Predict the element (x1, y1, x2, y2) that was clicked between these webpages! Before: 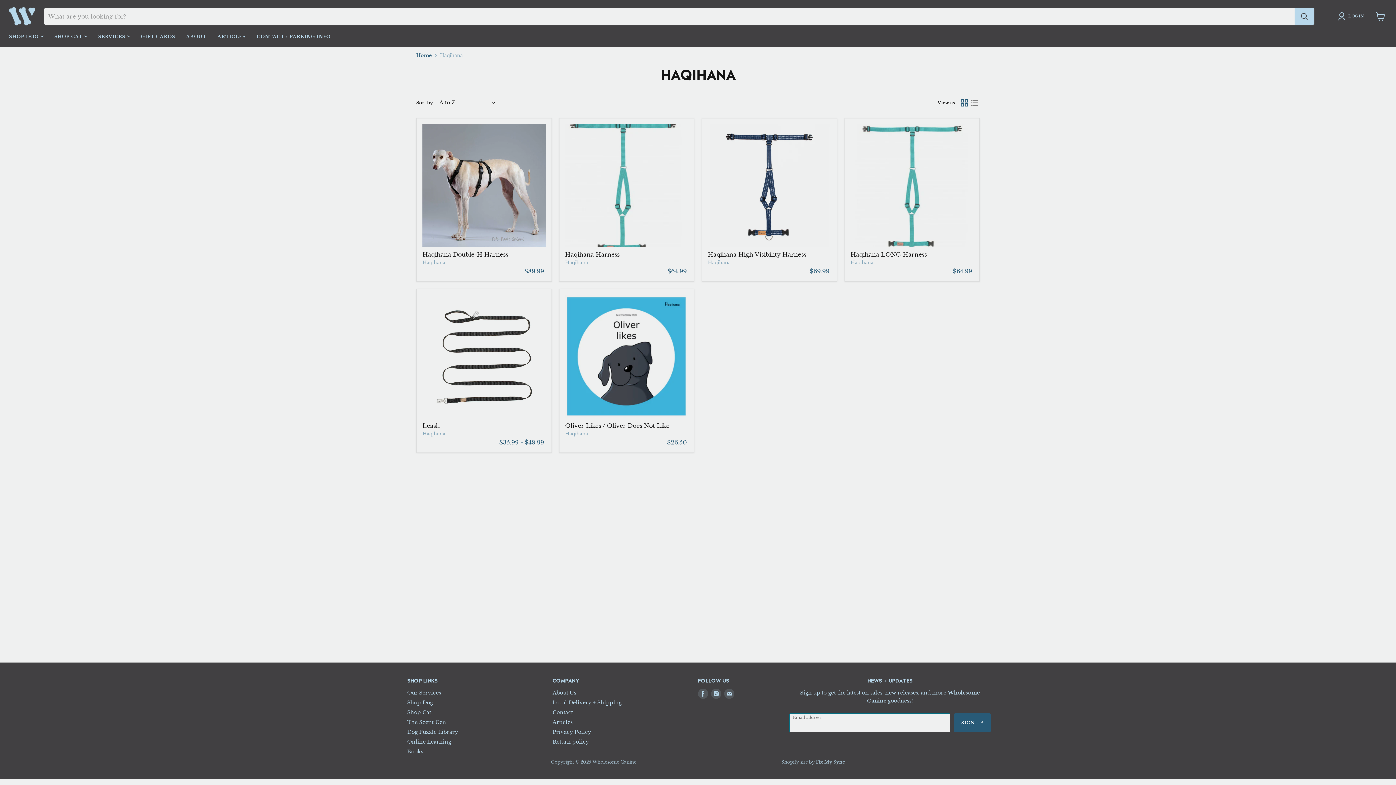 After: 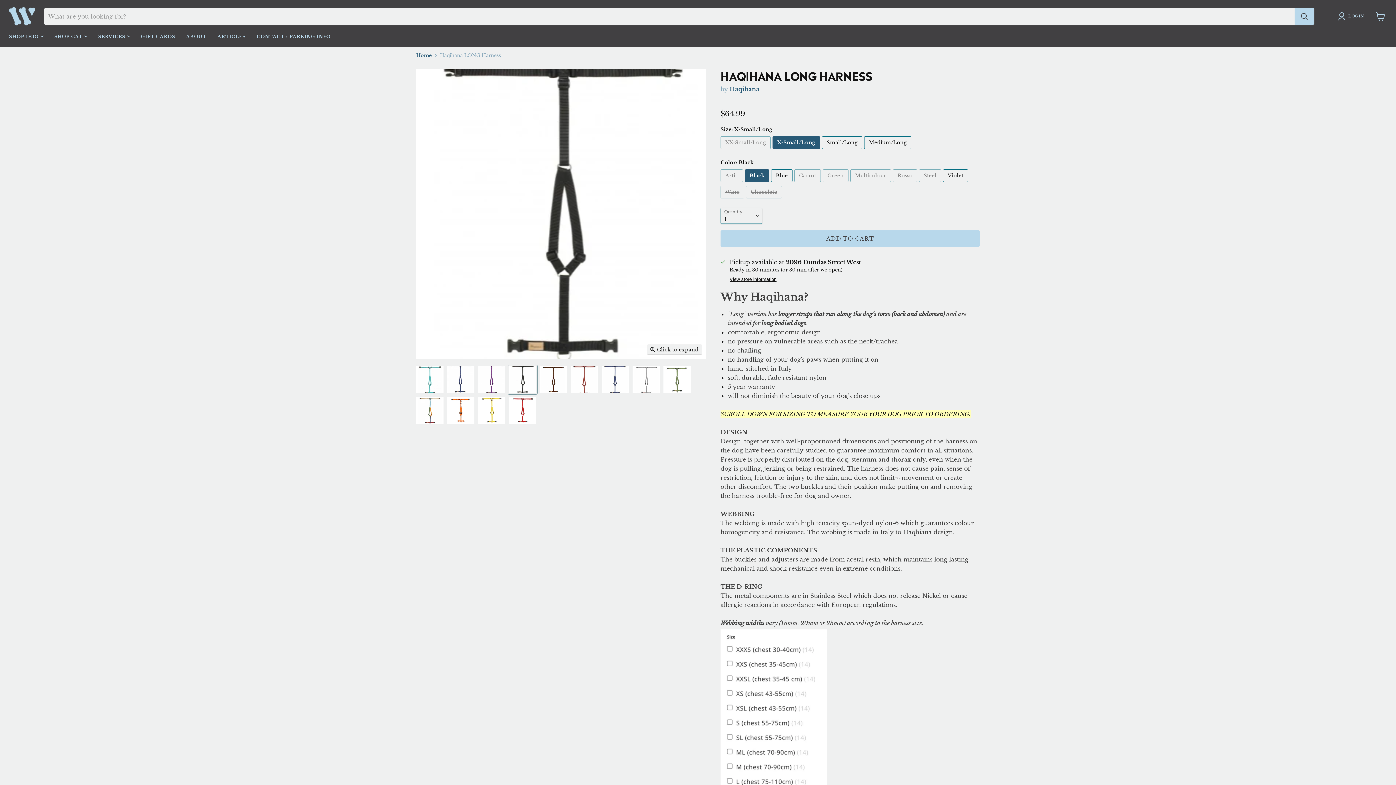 Action: bbox: (850, 124, 973, 247)